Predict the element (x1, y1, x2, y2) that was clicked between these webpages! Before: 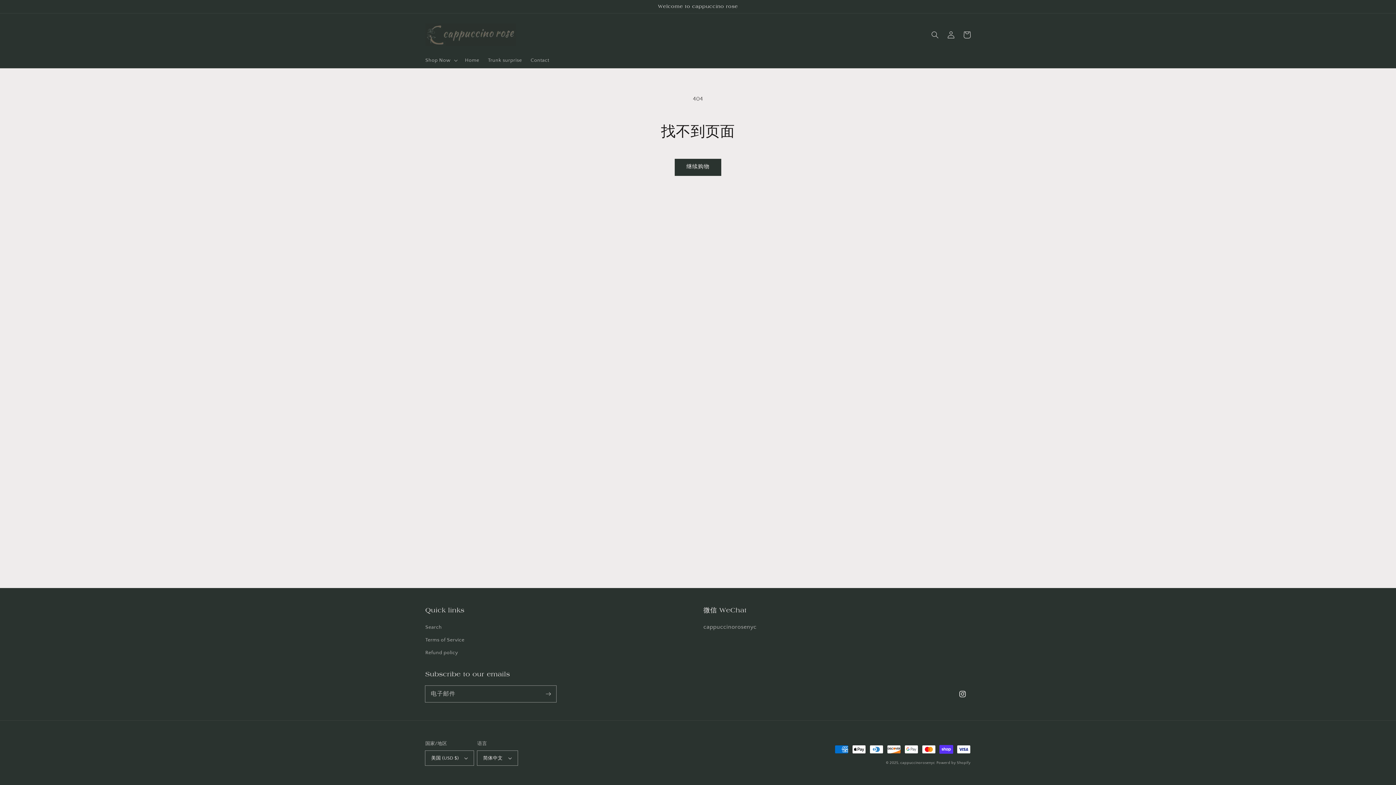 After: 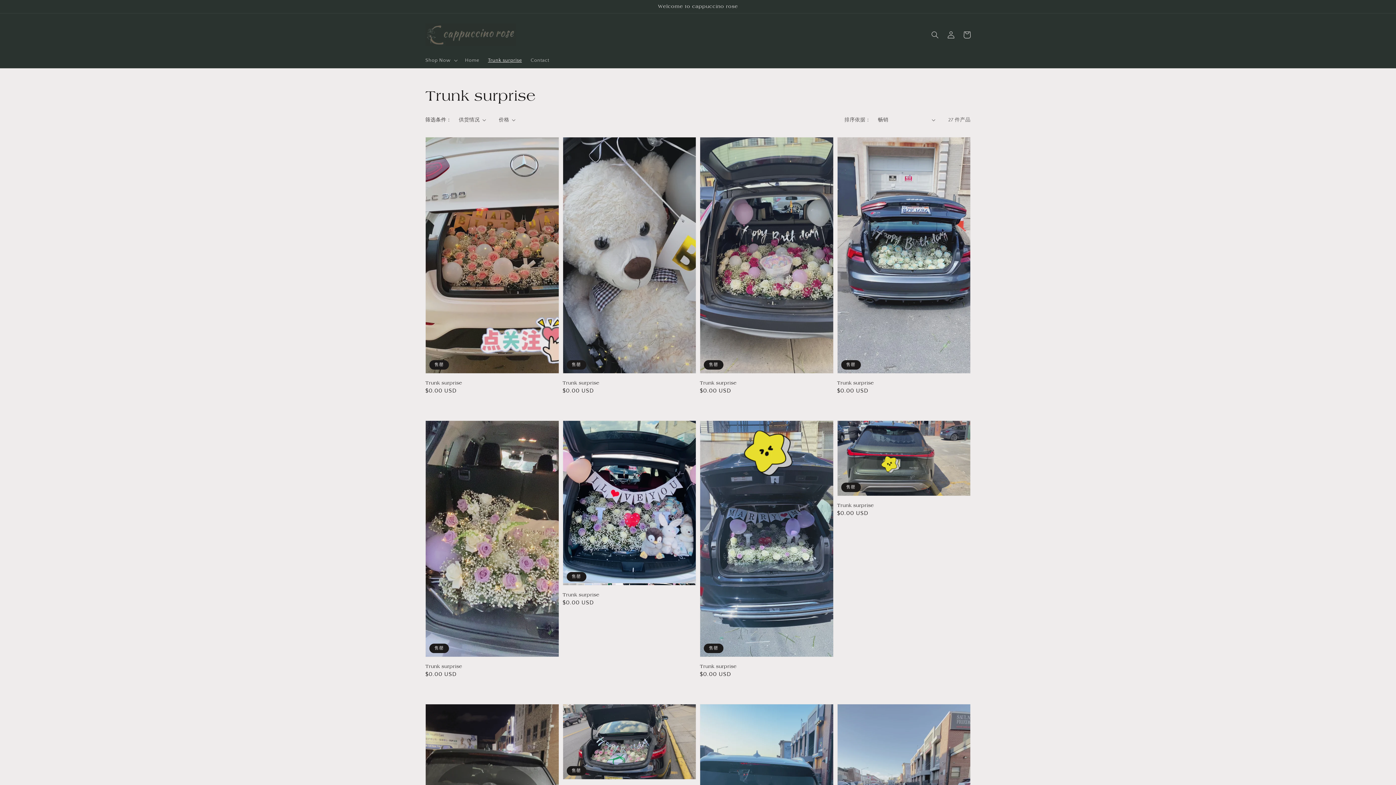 Action: label: Trunk surprise bbox: (483, 52, 526, 67)